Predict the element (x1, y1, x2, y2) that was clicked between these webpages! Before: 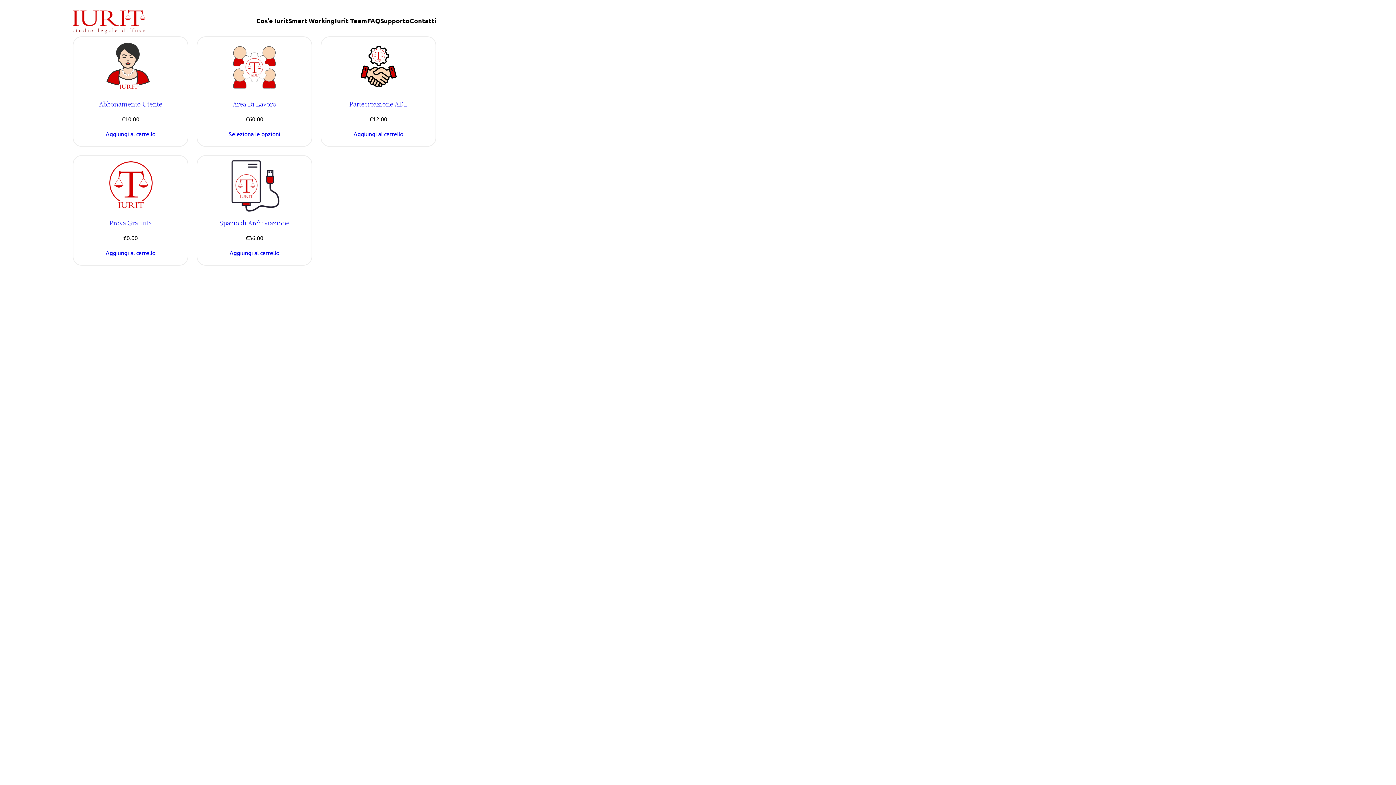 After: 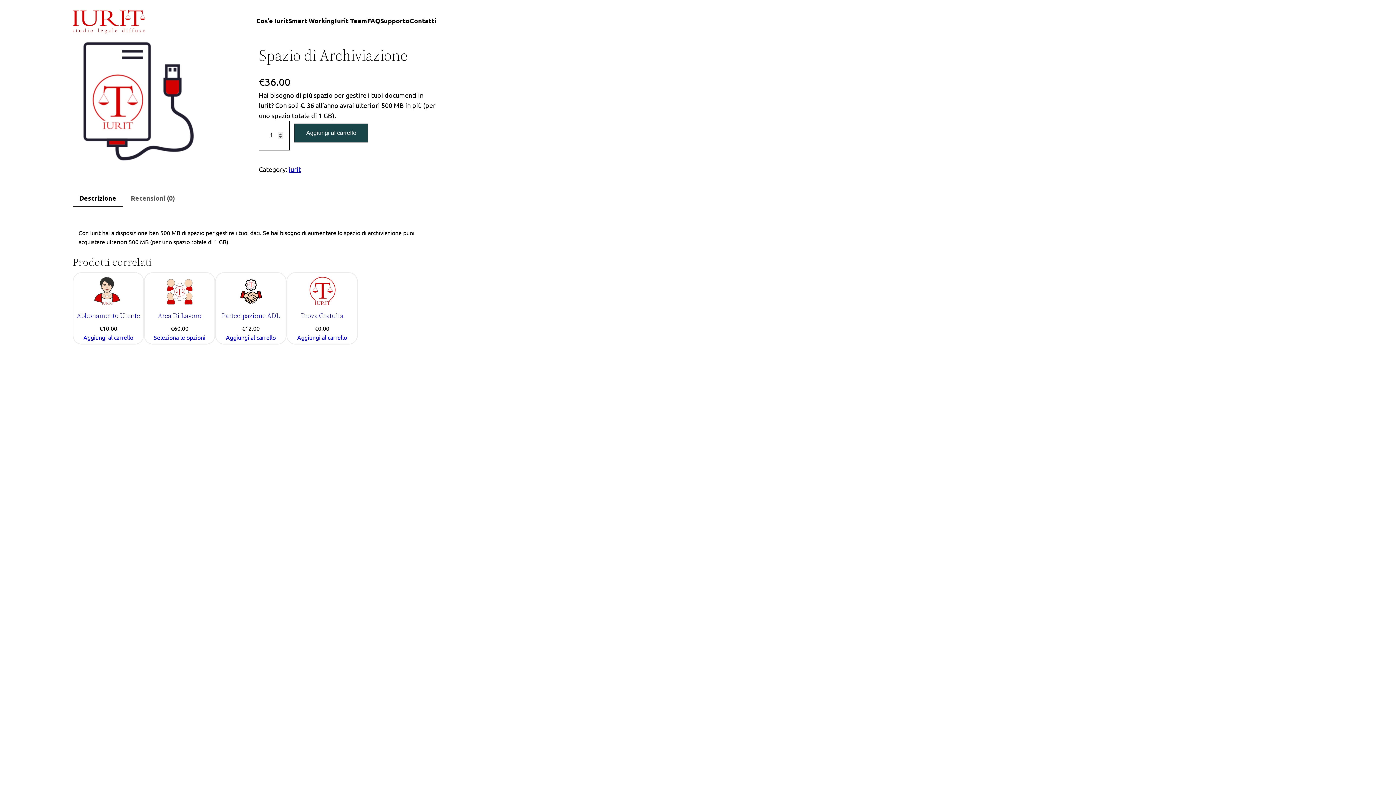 Action: bbox: (199, 157, 309, 213)